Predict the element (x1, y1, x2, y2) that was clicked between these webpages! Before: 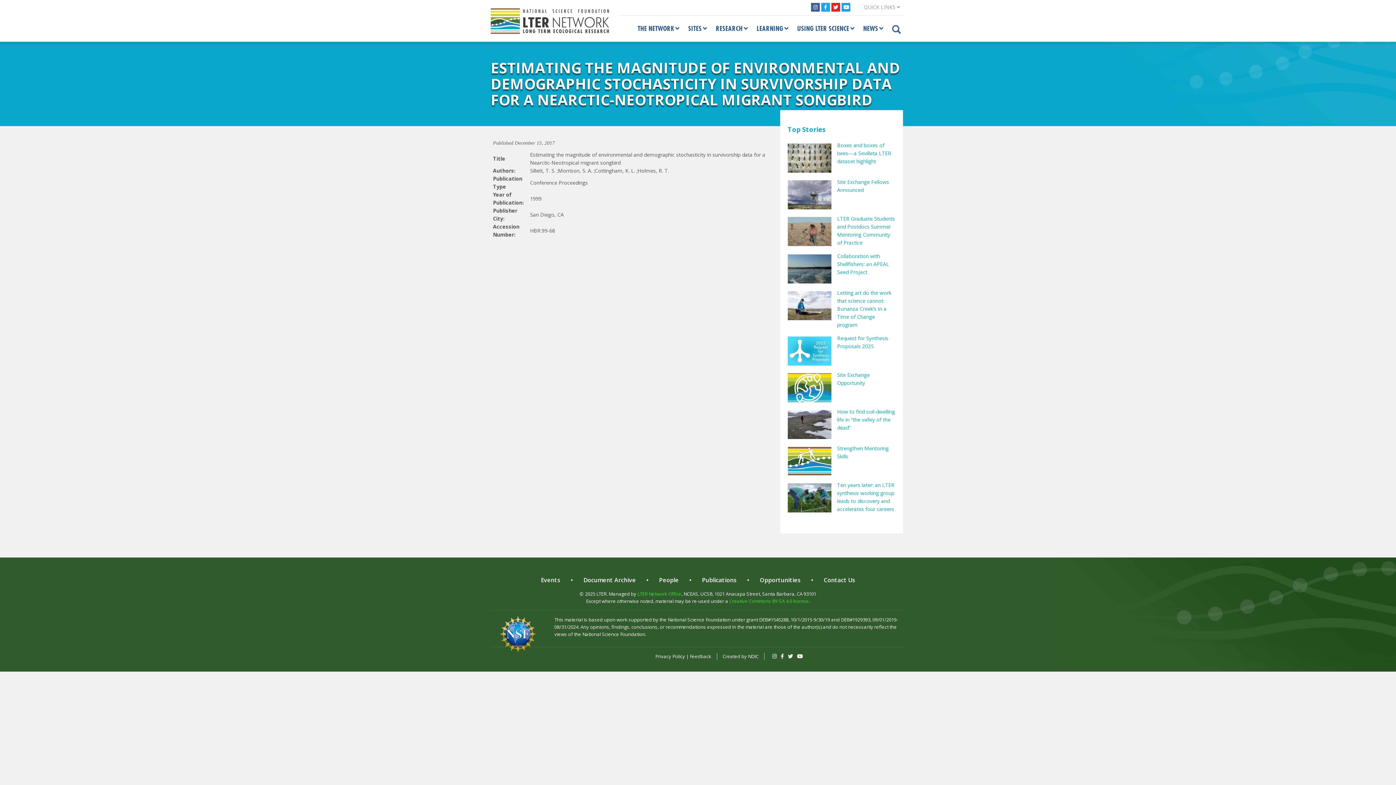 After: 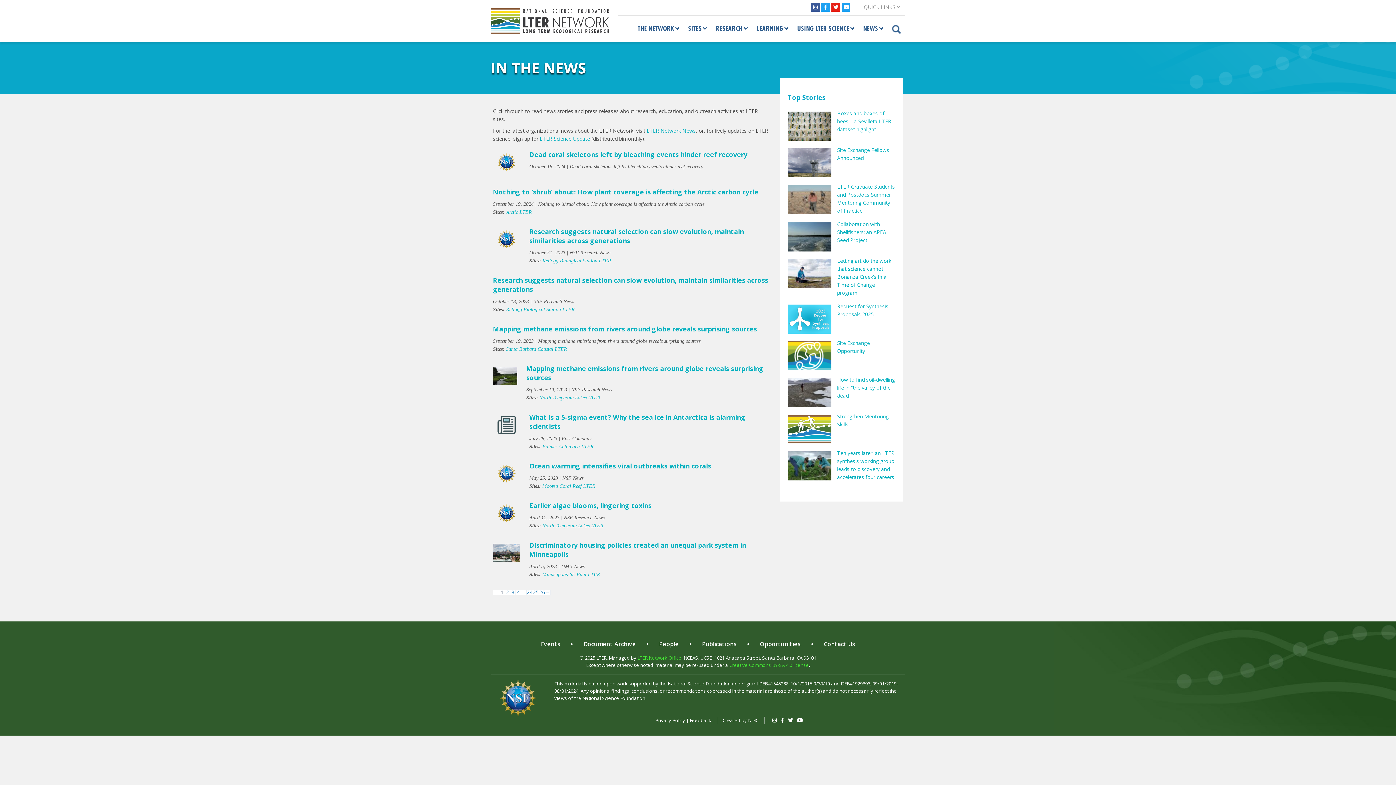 Action: label: NEWS bbox: (859, 19, 888, 38)